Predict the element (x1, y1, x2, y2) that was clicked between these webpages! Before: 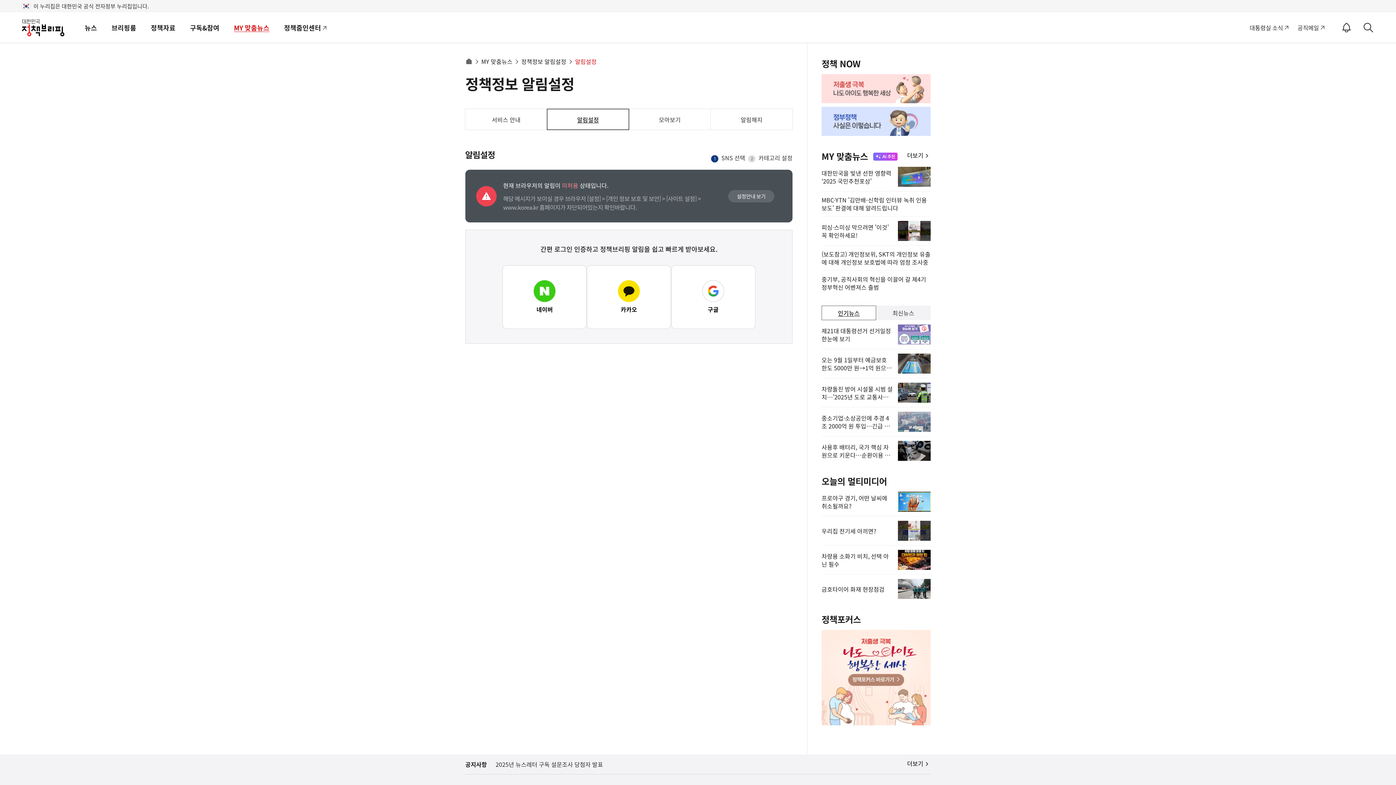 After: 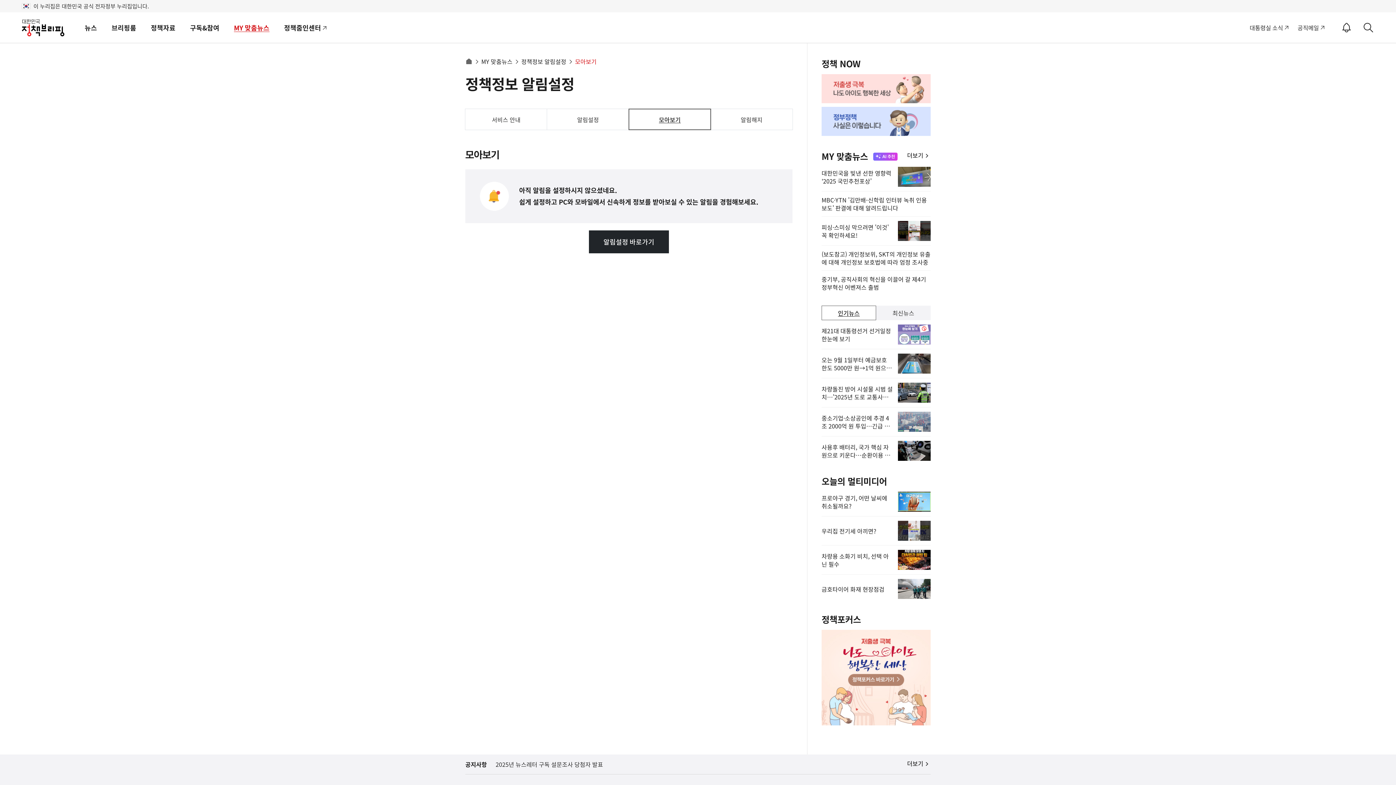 Action: label: 모아보기 bbox: (629, 108, 710, 130)